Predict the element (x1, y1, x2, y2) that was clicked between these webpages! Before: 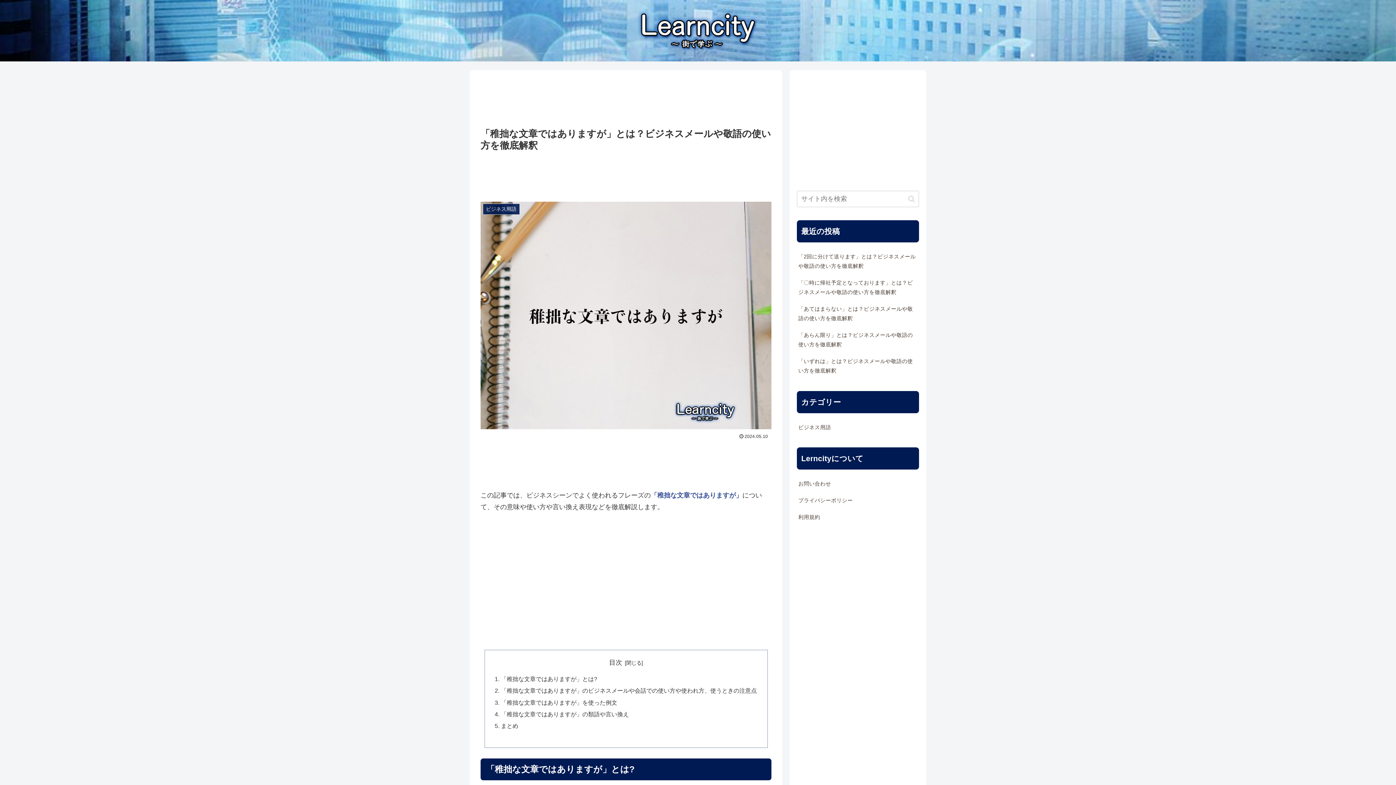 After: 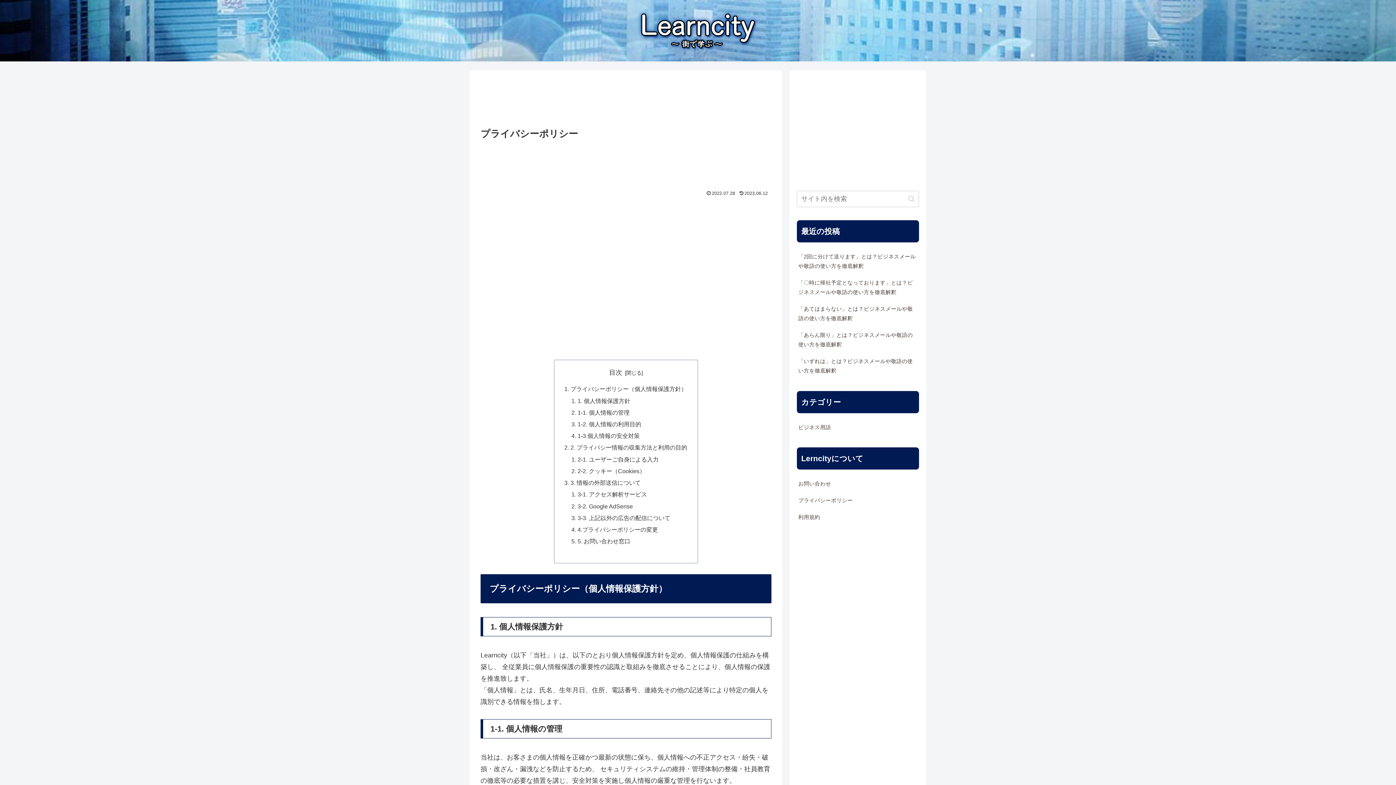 Action: bbox: (797, 492, 919, 509) label: プライバシーポリシー